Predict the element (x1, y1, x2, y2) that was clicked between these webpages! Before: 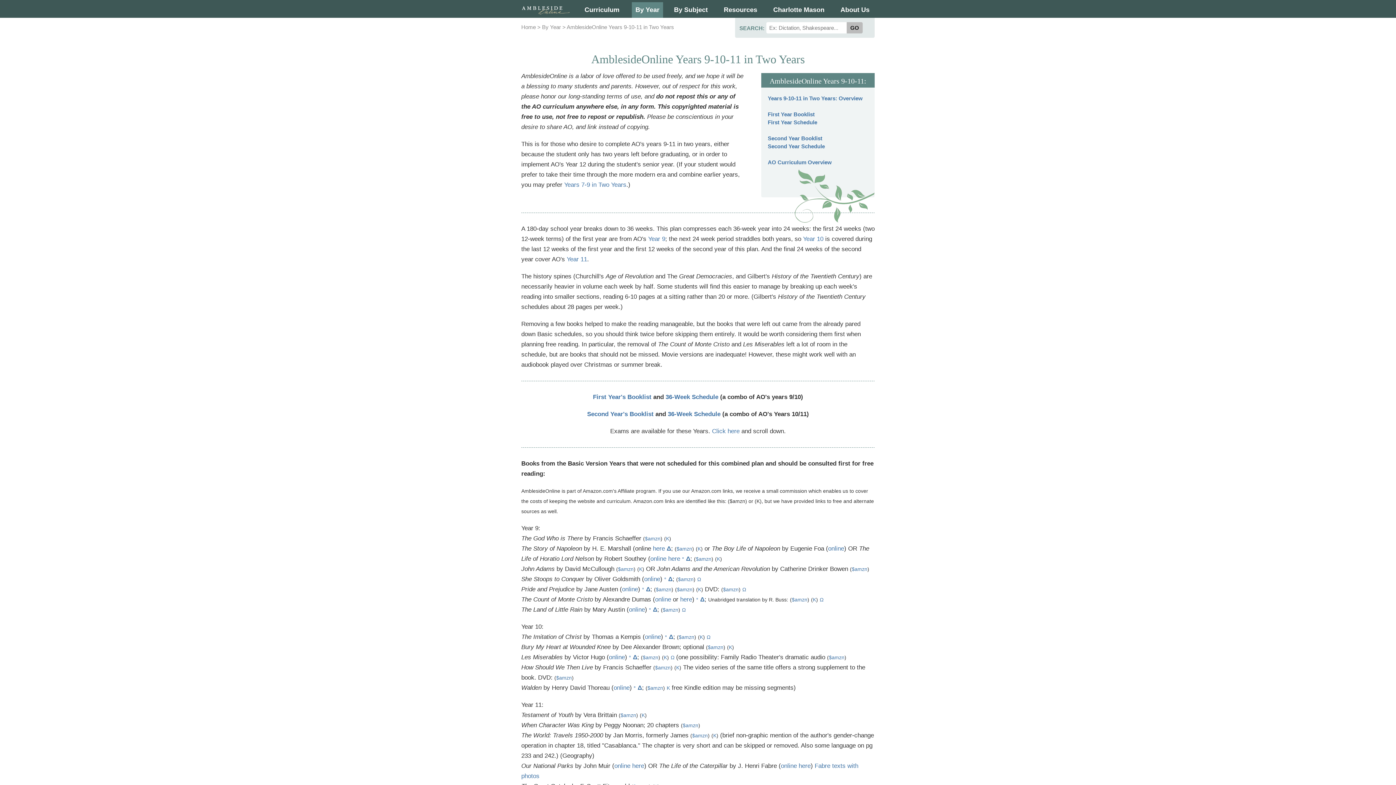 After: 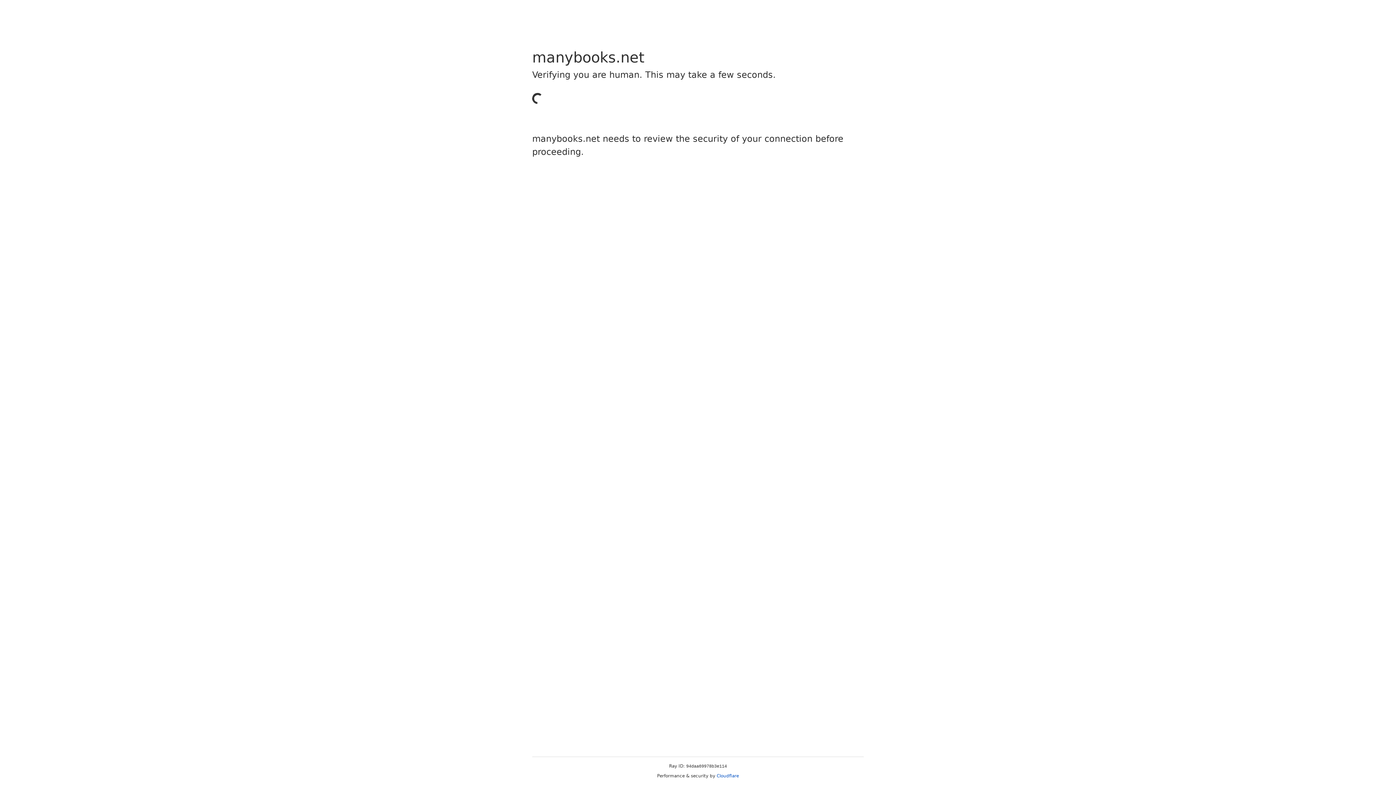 Action: label: ° bbox: (629, 654, 631, 660)